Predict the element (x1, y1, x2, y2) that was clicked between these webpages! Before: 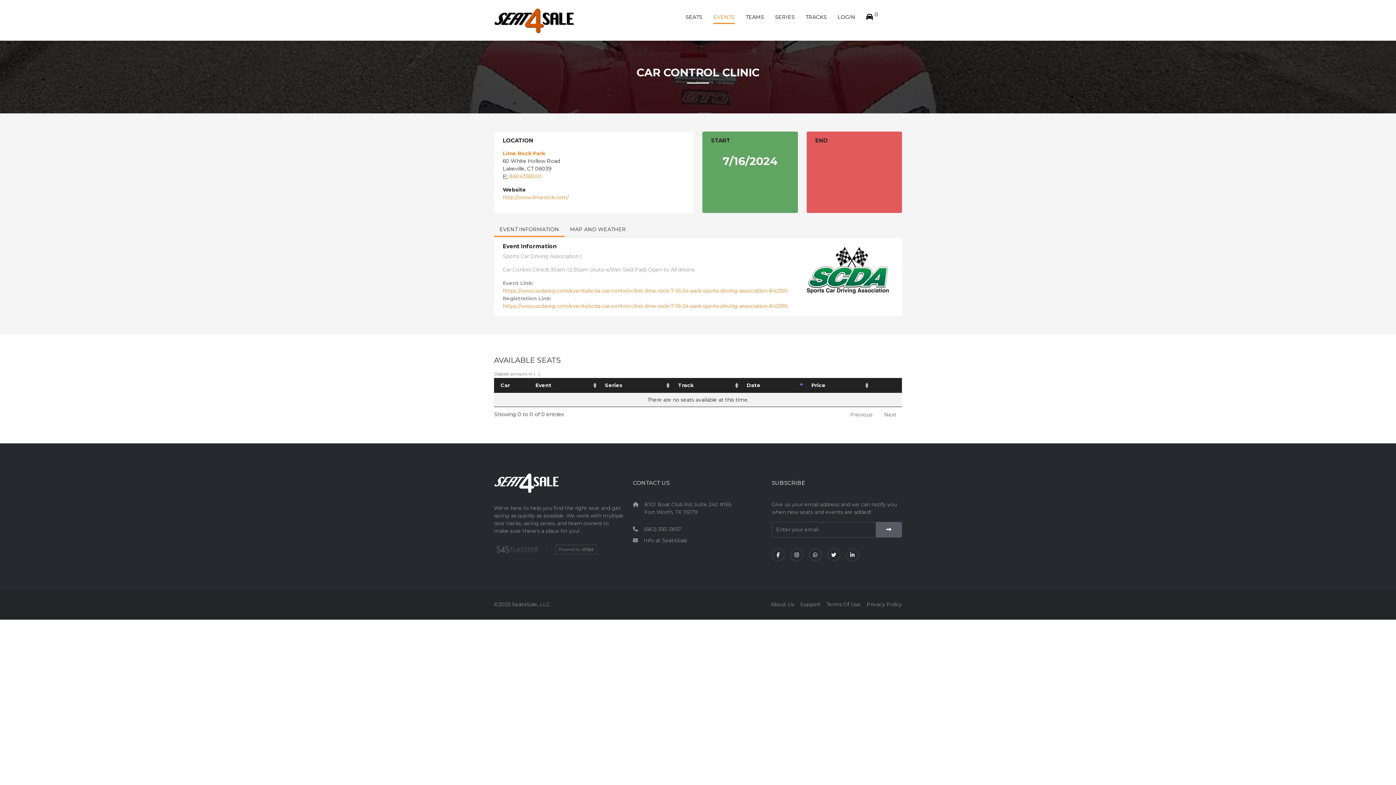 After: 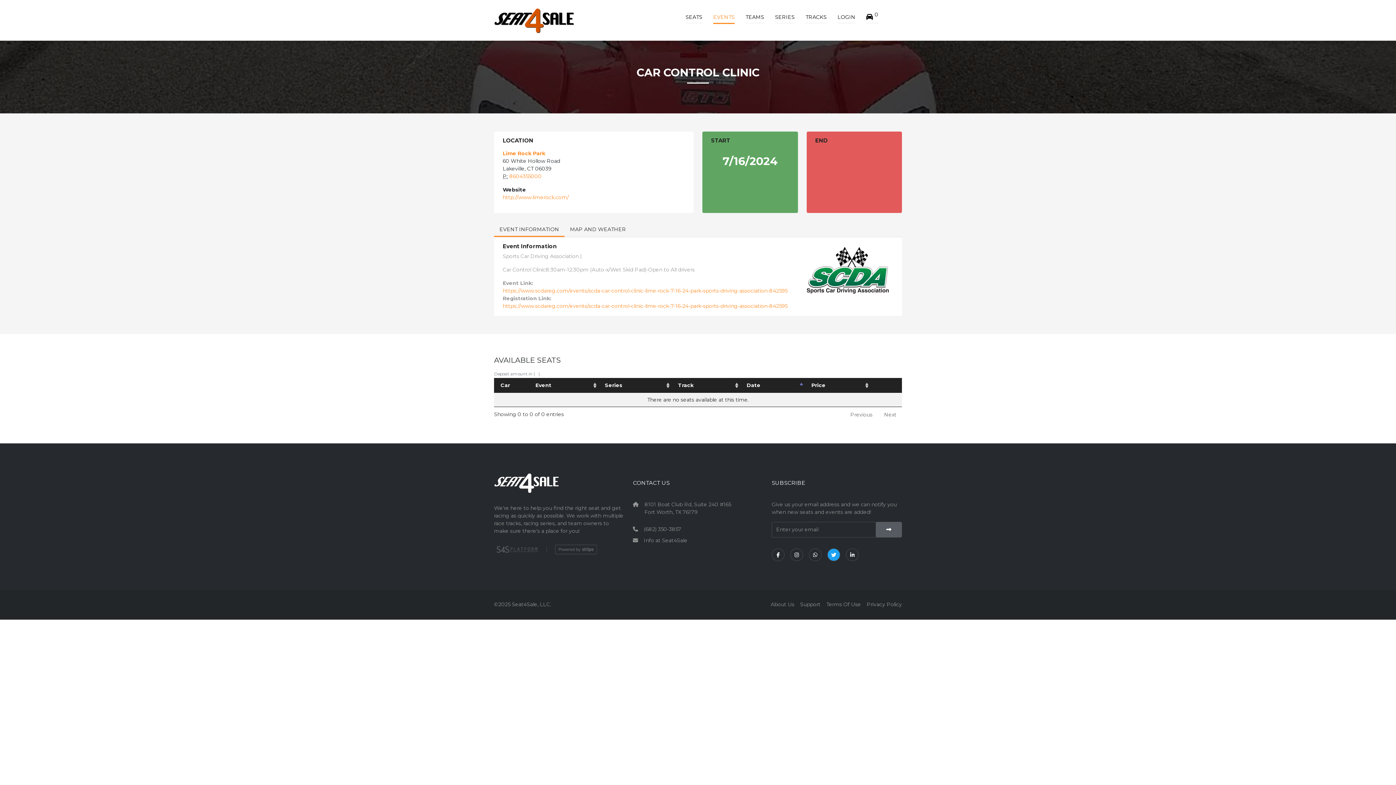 Action: bbox: (827, 548, 840, 561)